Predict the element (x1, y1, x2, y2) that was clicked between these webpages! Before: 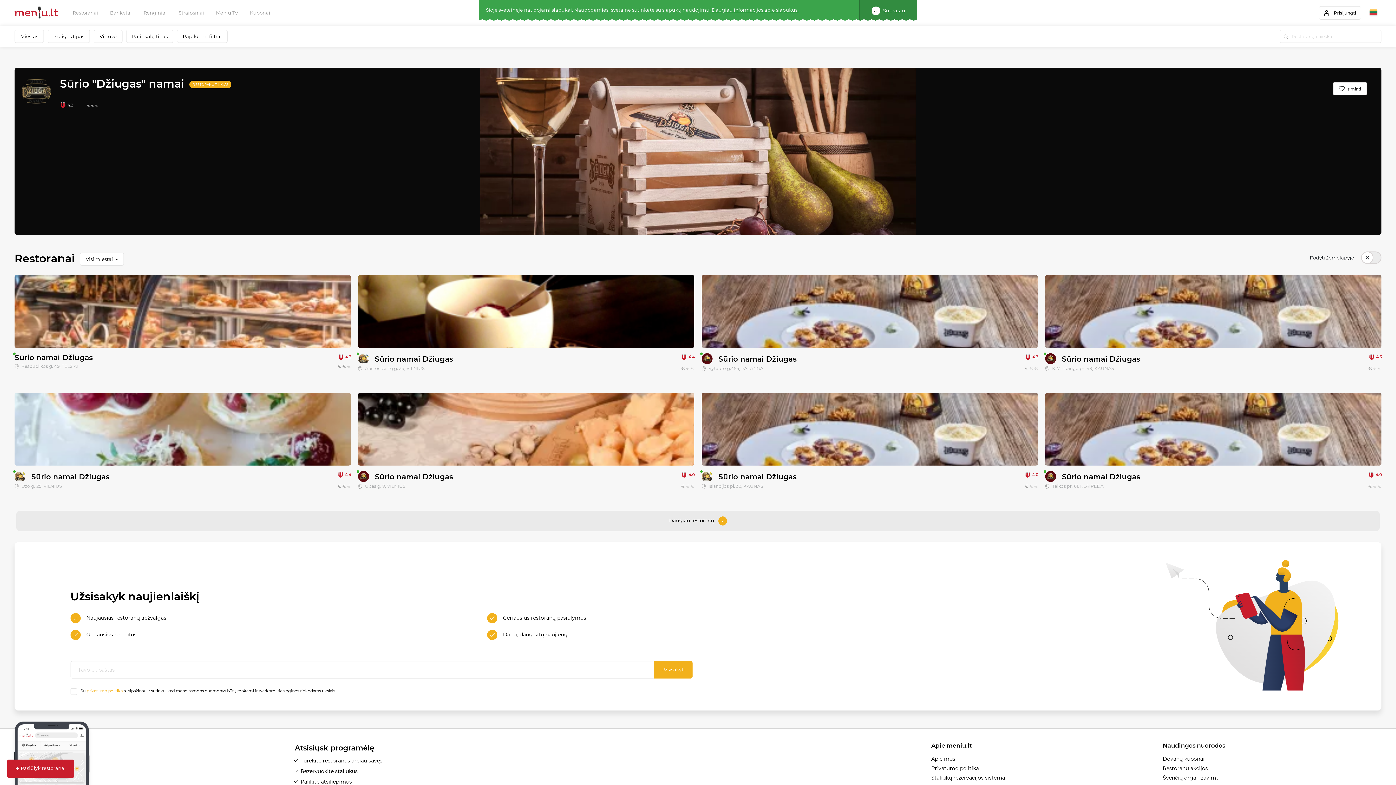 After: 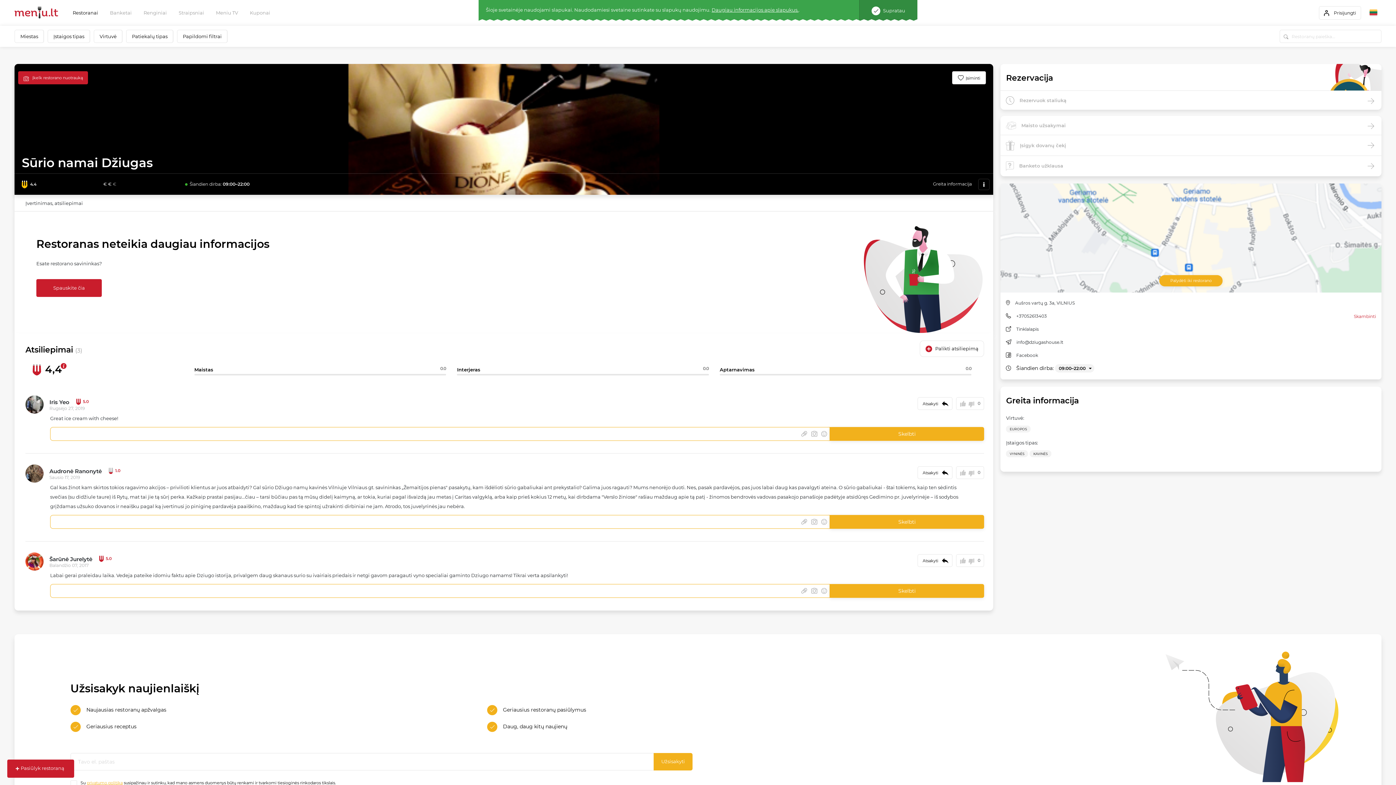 Action: bbox: (374, 354, 453, 363) label: Sūrio namai Džiugas